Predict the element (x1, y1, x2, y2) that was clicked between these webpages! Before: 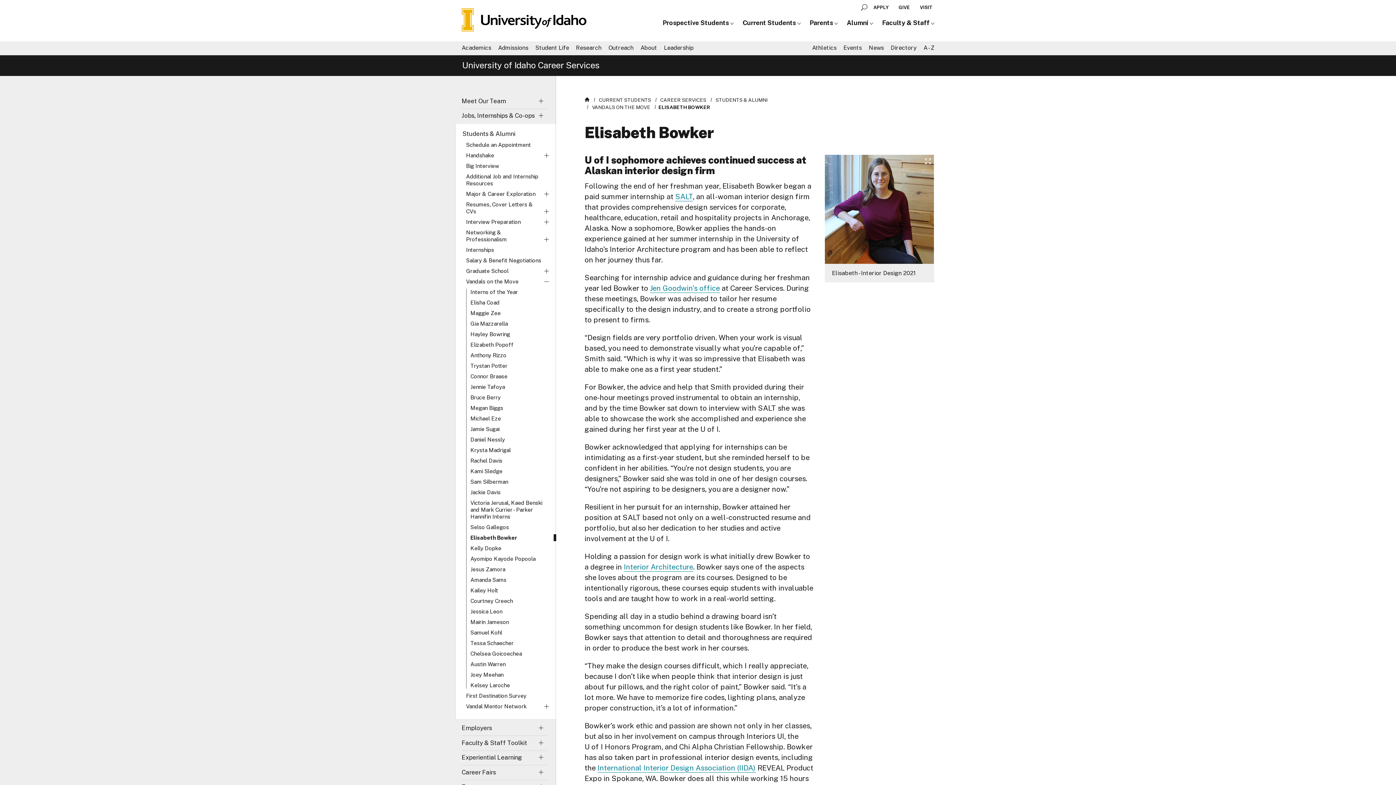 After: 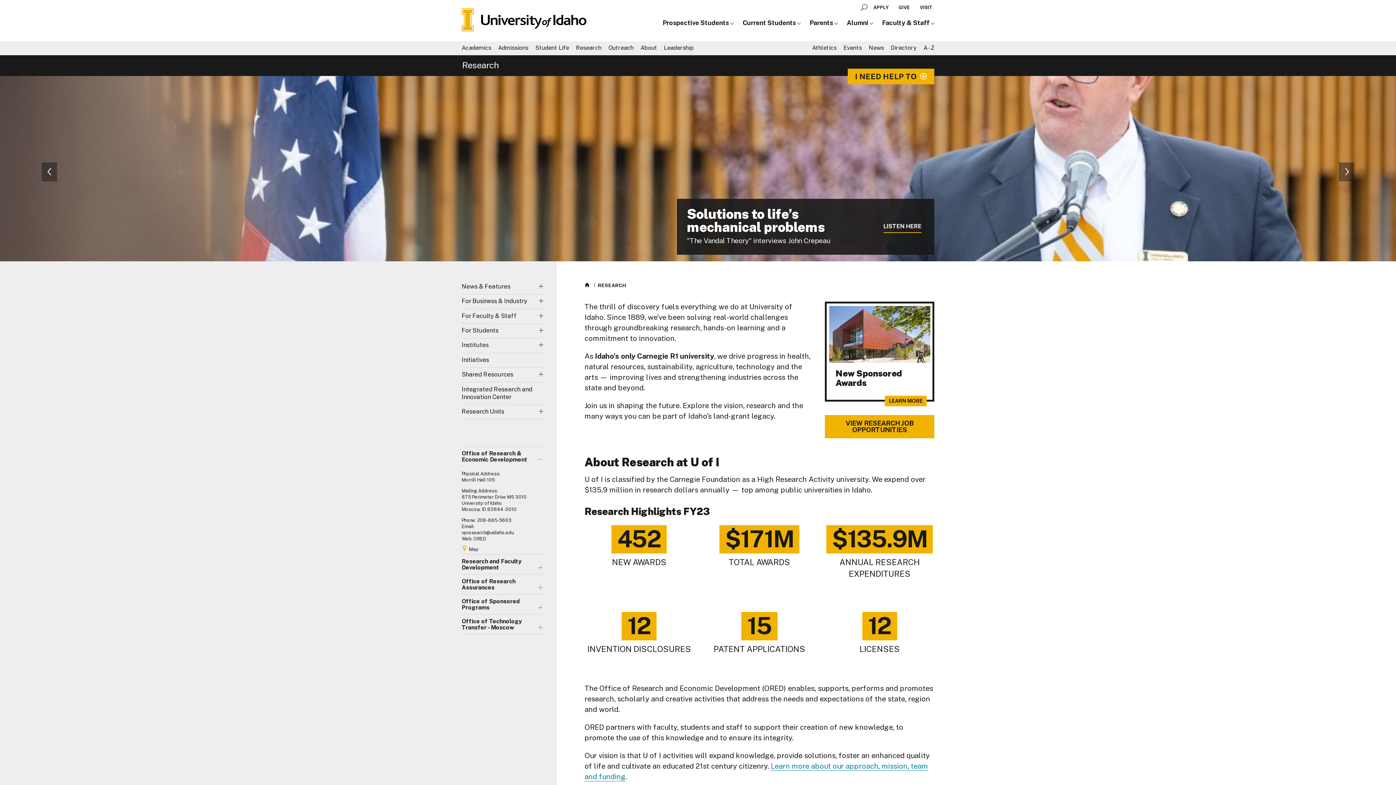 Action: label: Research bbox: (576, 44, 601, 51)